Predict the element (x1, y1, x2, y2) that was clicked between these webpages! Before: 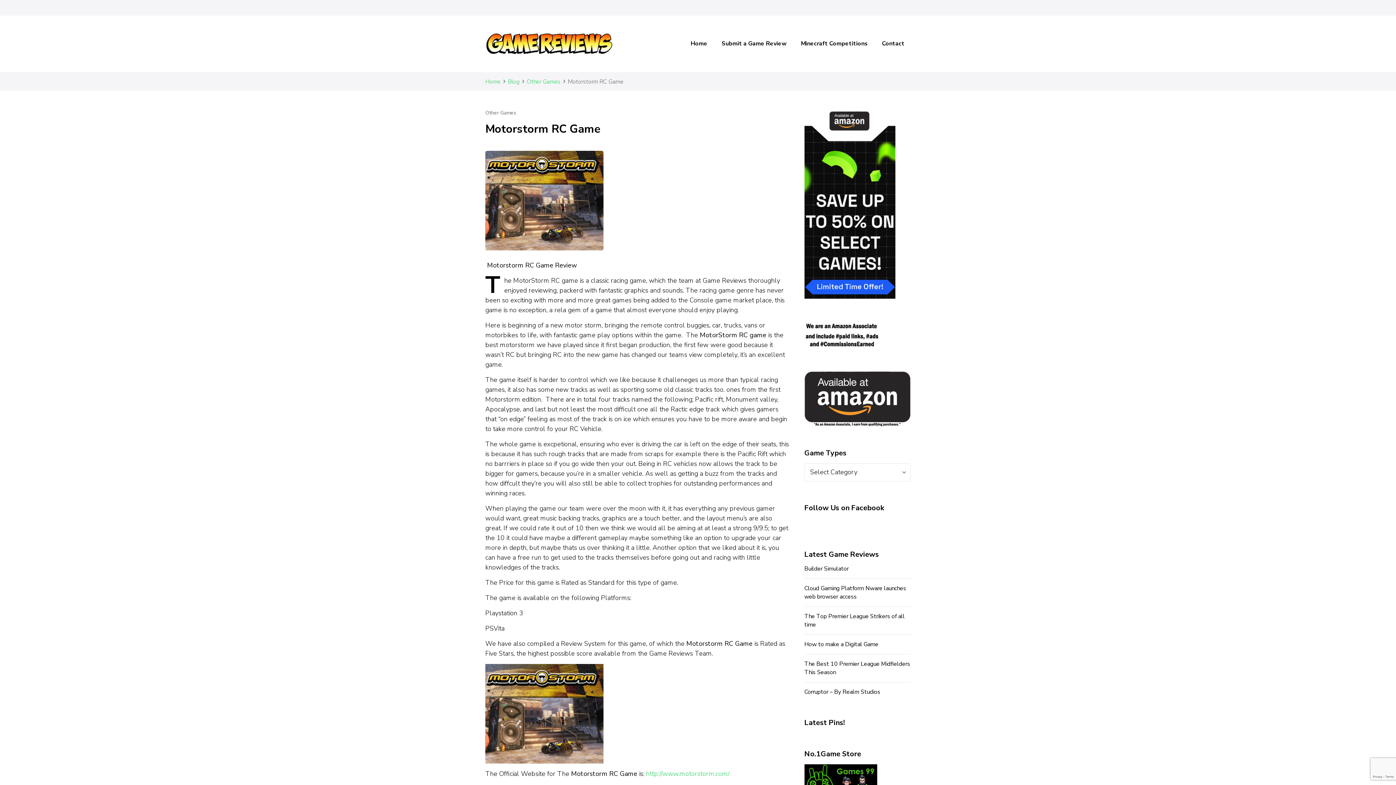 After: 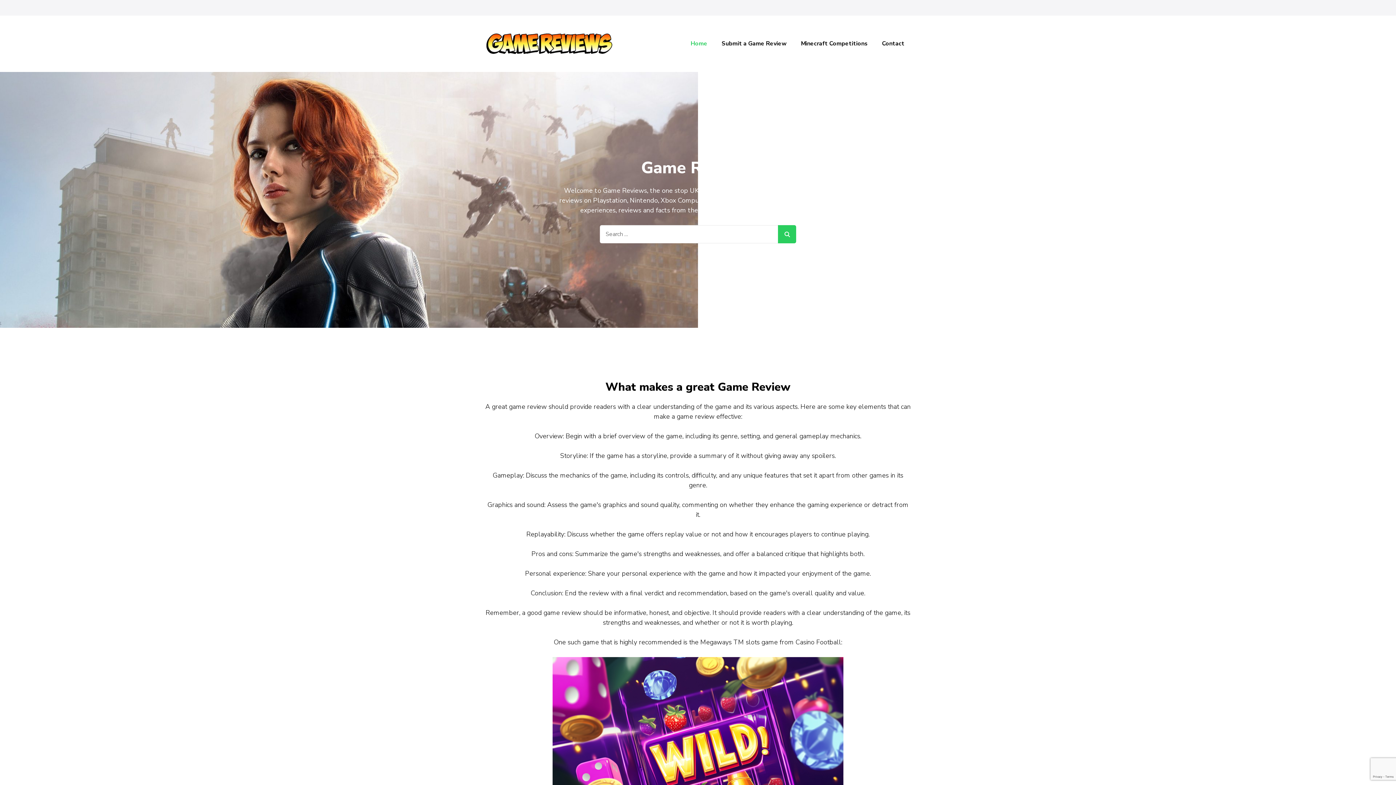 Action: bbox: (485, 26, 613, 61)